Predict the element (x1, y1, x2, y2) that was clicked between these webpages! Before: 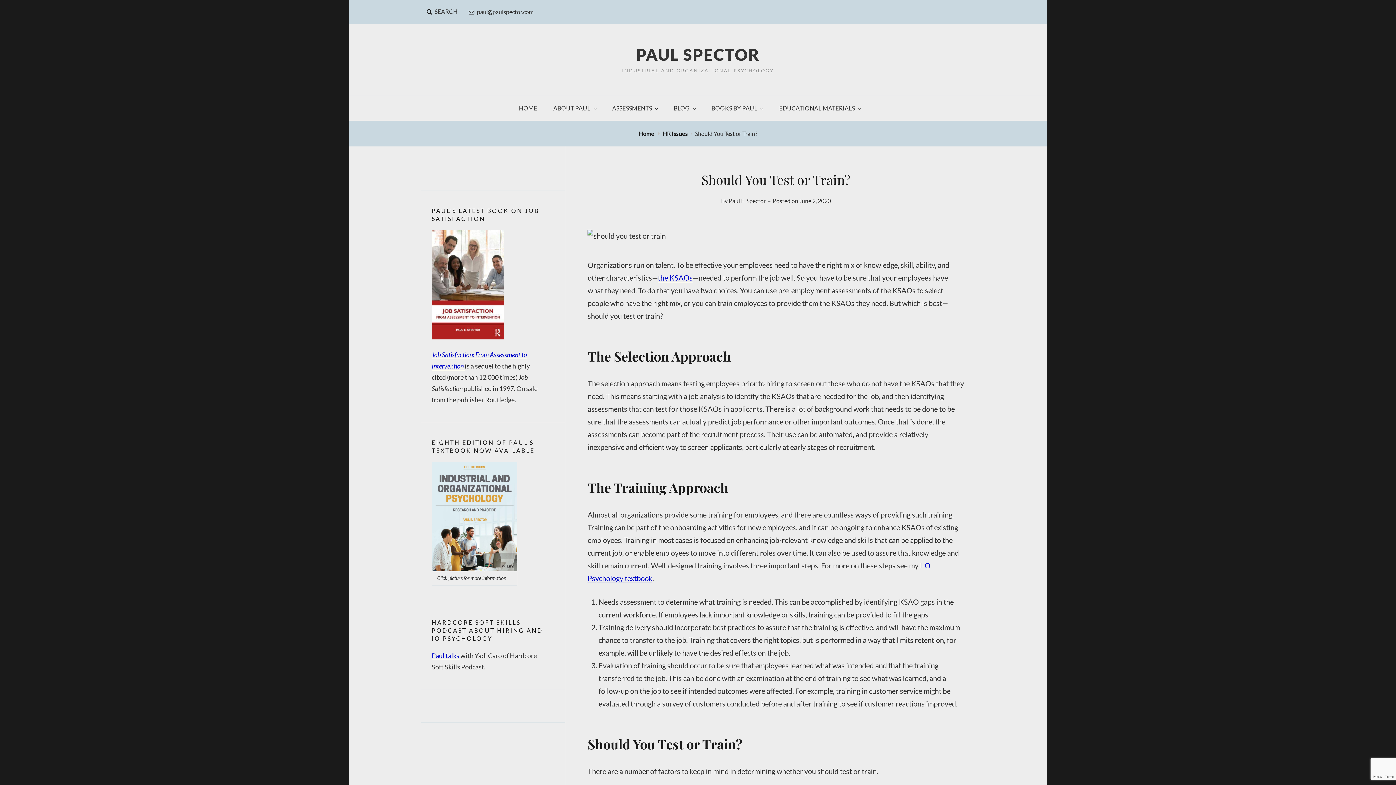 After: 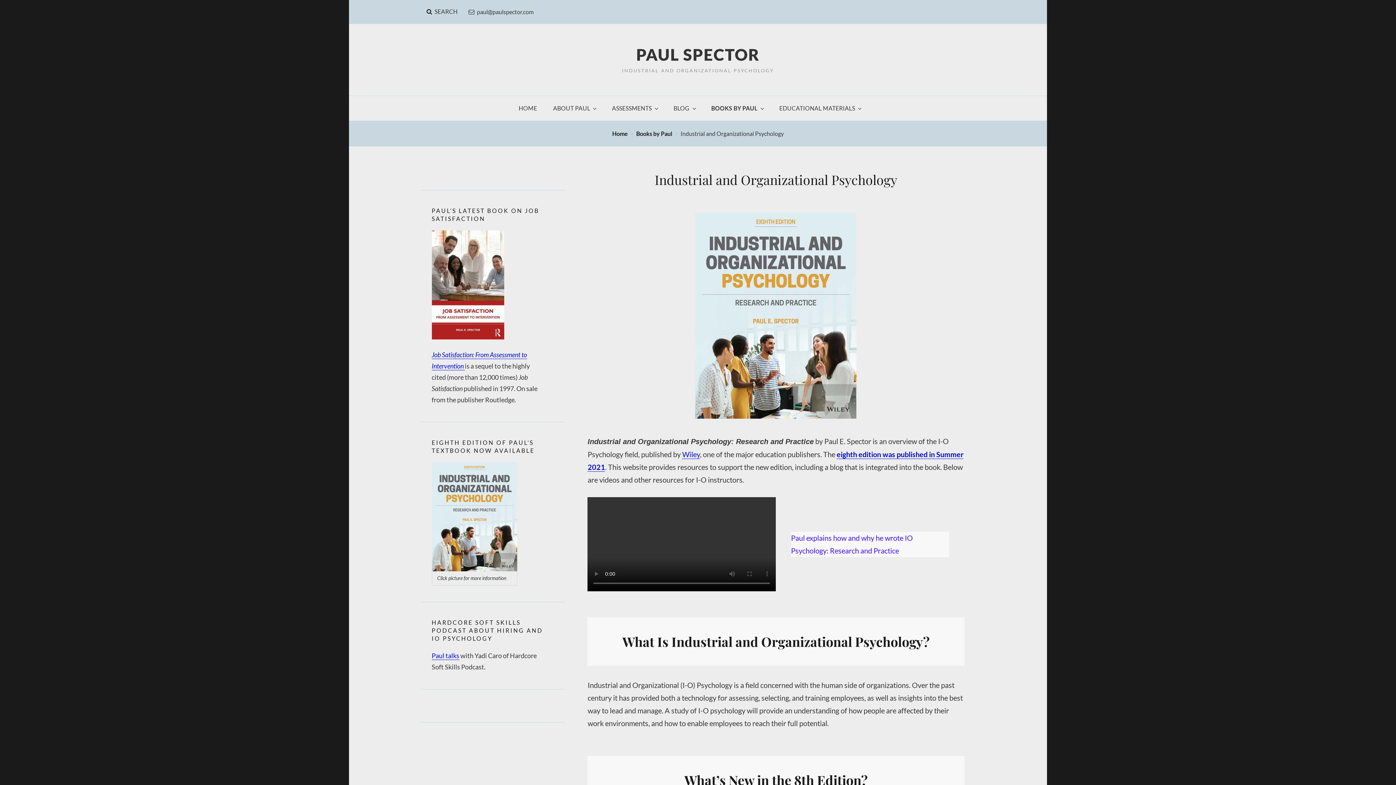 Action: bbox: (431, 462, 517, 571)